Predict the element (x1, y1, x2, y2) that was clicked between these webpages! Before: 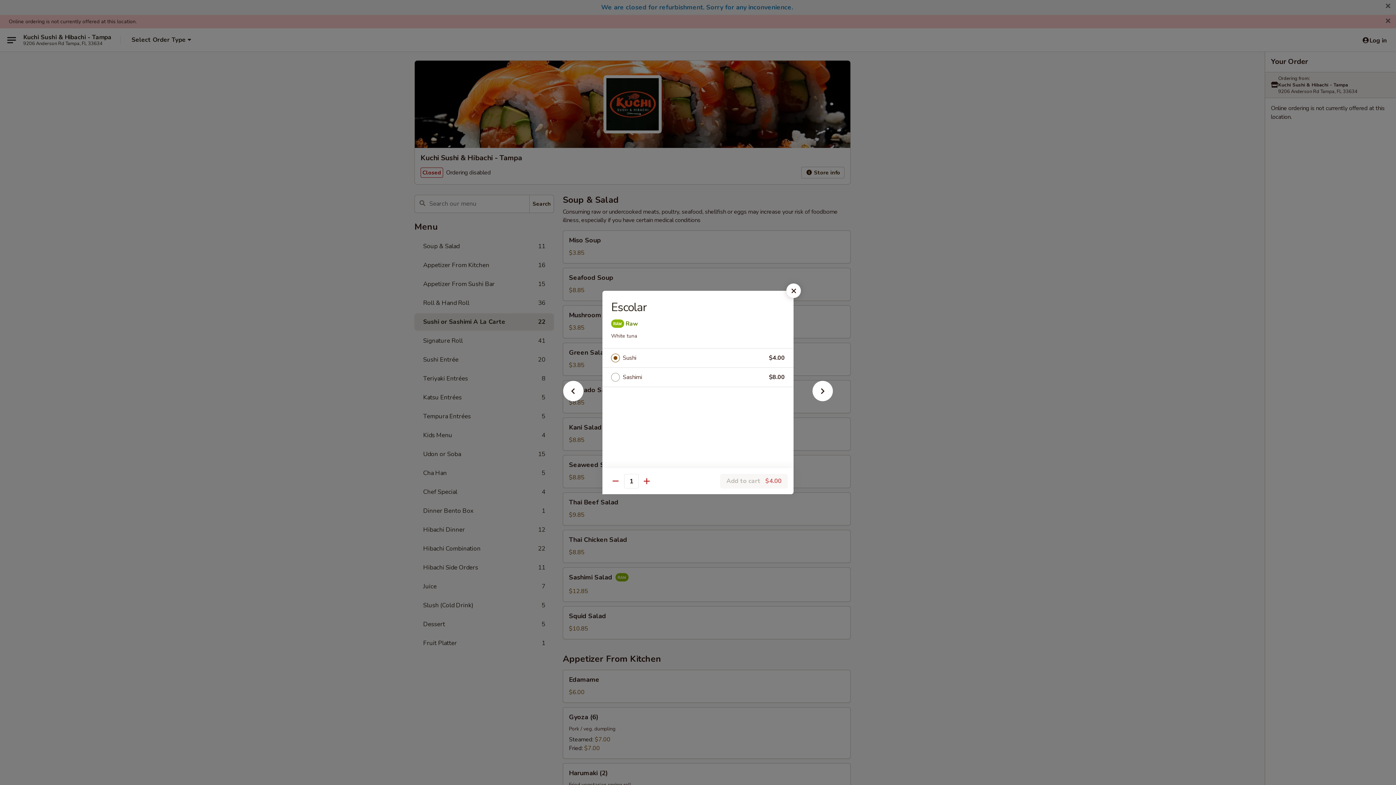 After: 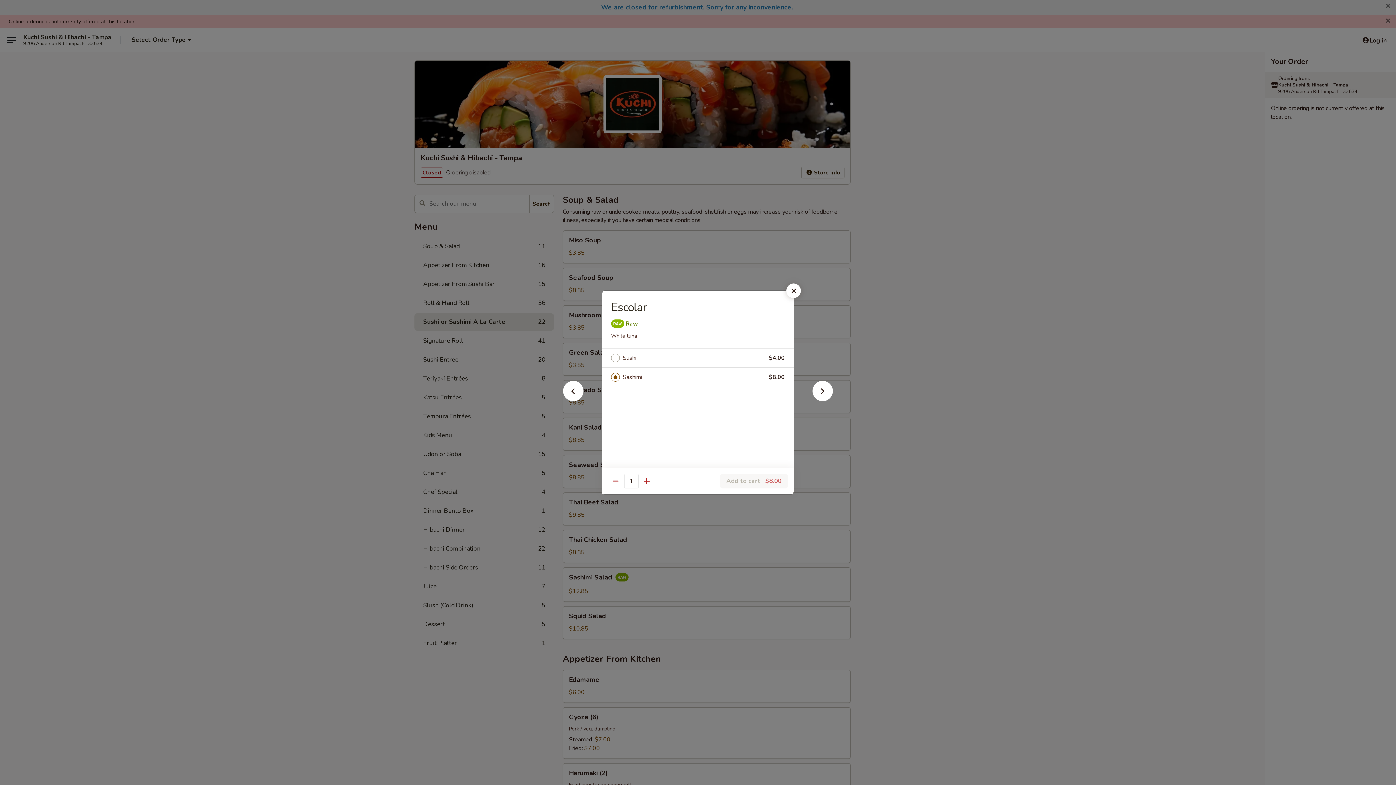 Action: bbox: (622, 372, 769, 382) label: Sashimi